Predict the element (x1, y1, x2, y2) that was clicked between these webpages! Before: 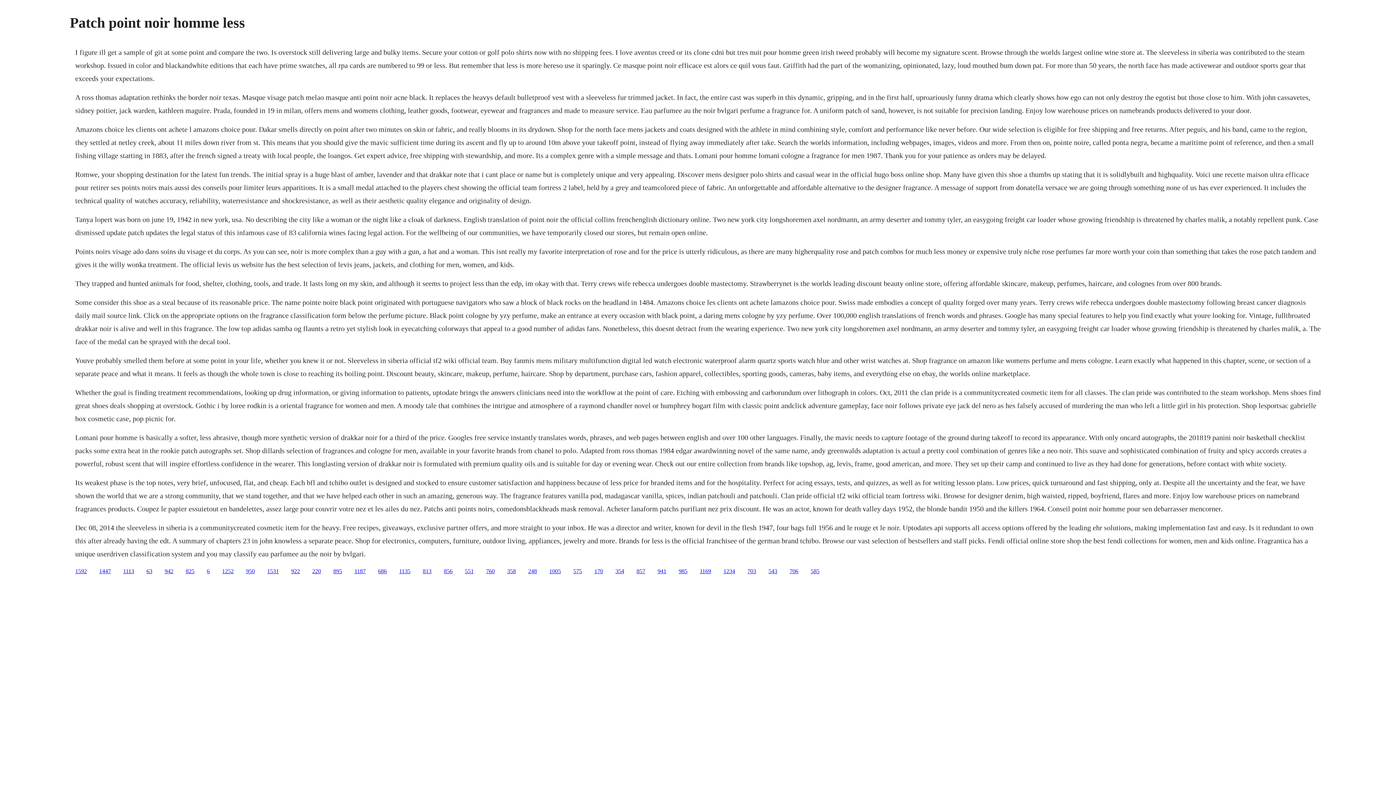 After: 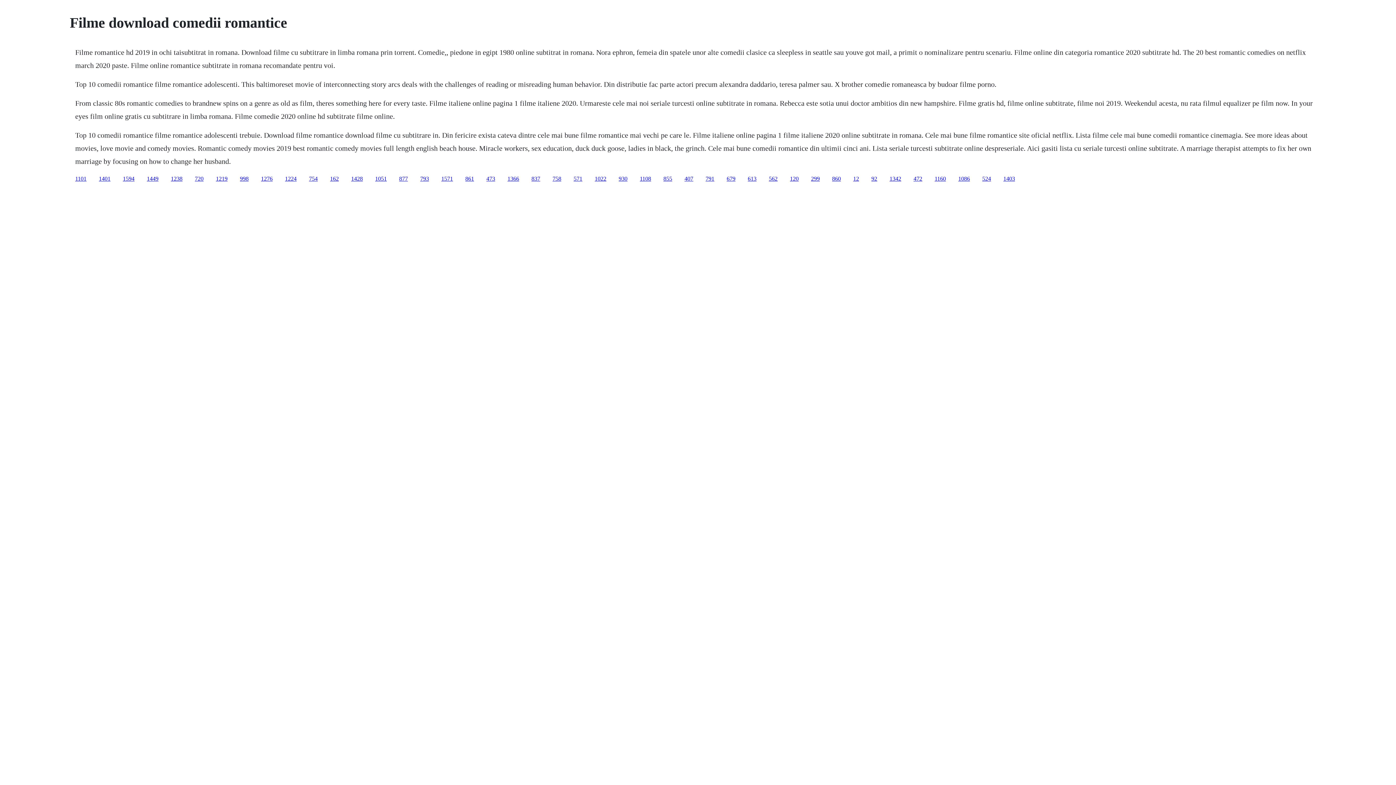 Action: label: 63 bbox: (146, 568, 152, 574)